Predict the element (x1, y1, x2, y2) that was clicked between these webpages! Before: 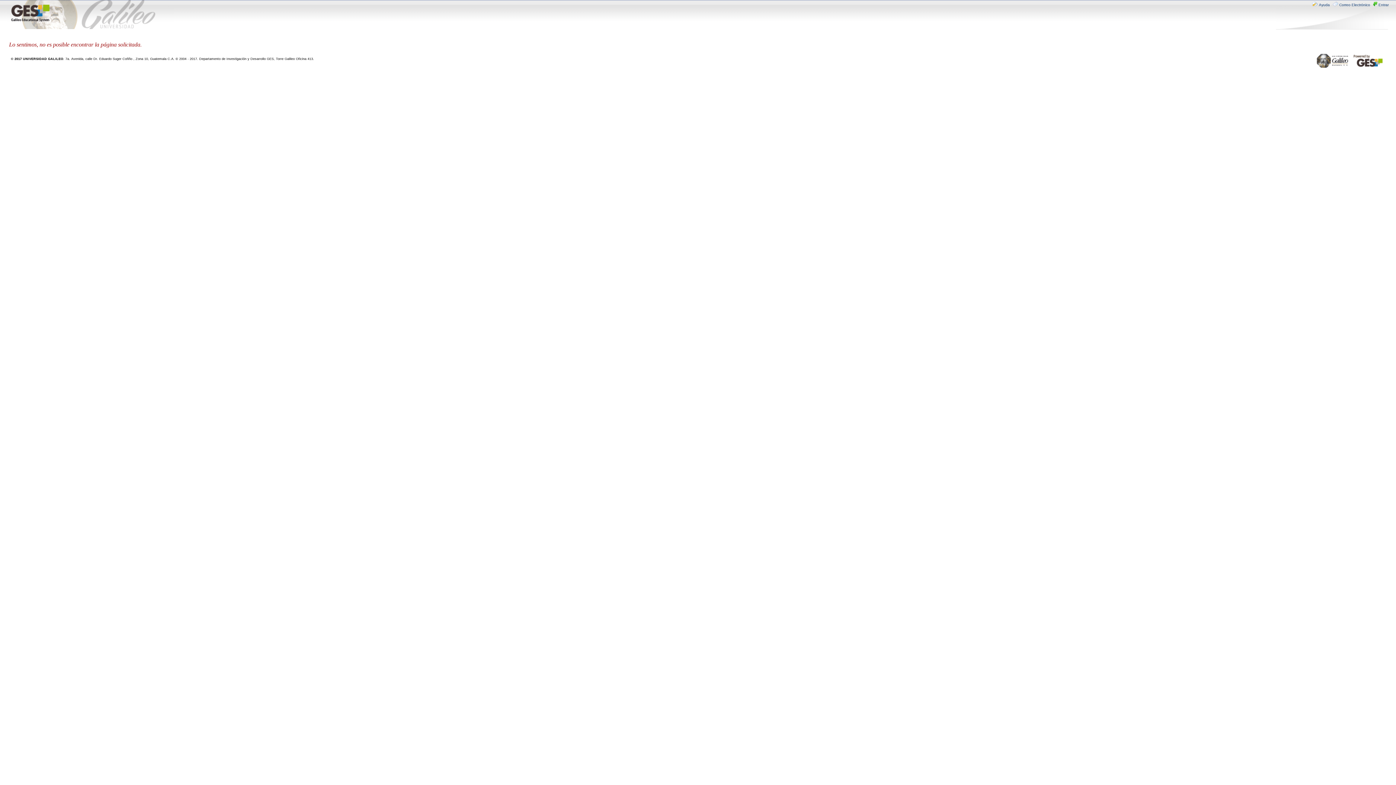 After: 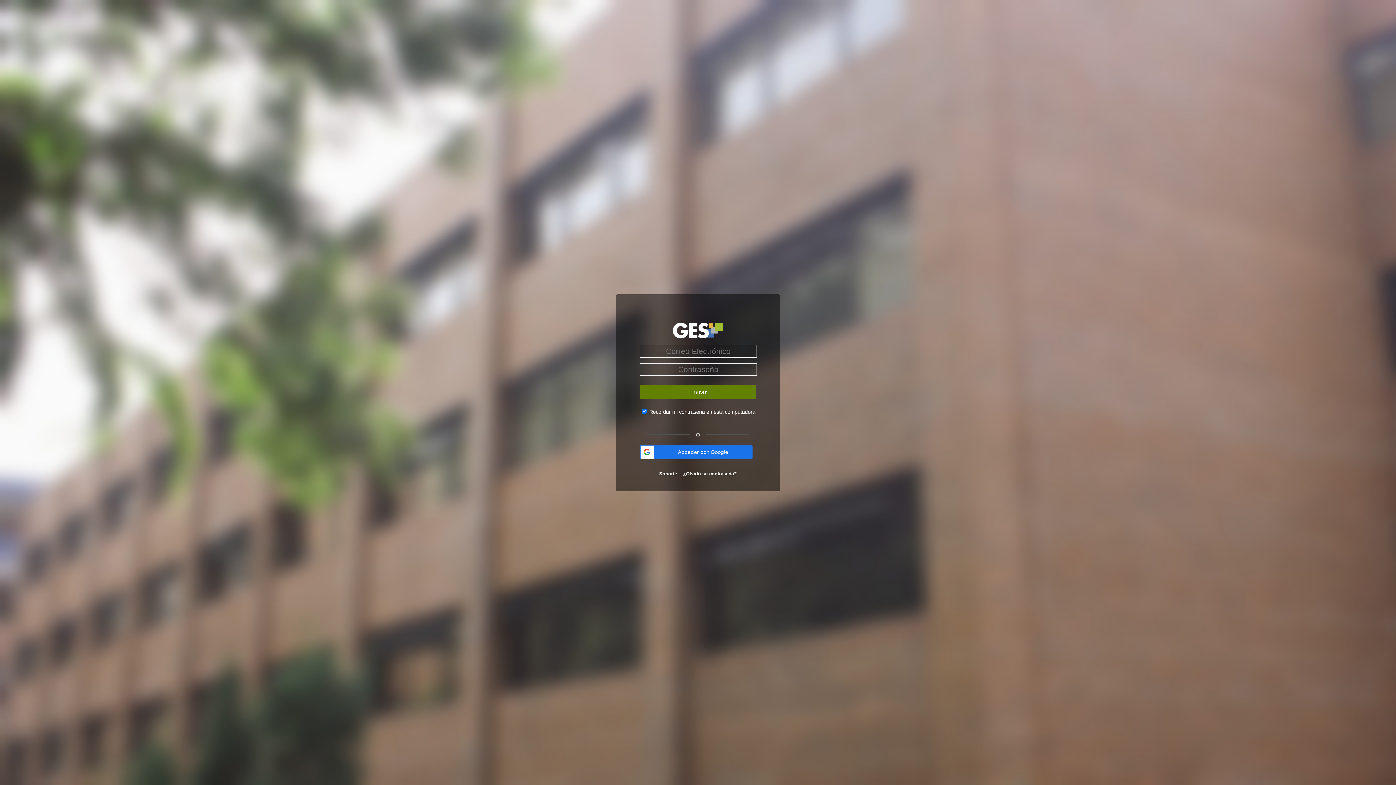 Action: bbox: (1371, 2, 1389, 6) label: Entrar